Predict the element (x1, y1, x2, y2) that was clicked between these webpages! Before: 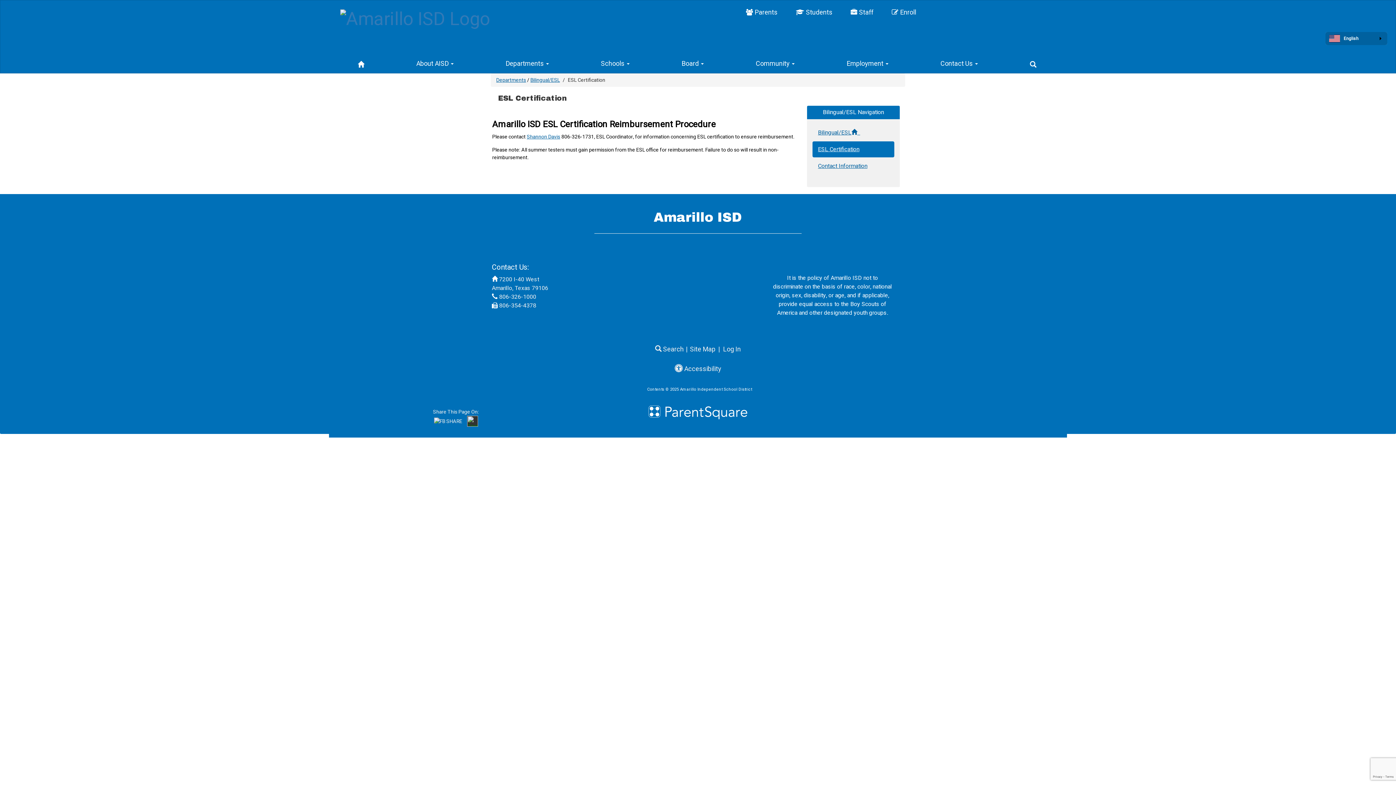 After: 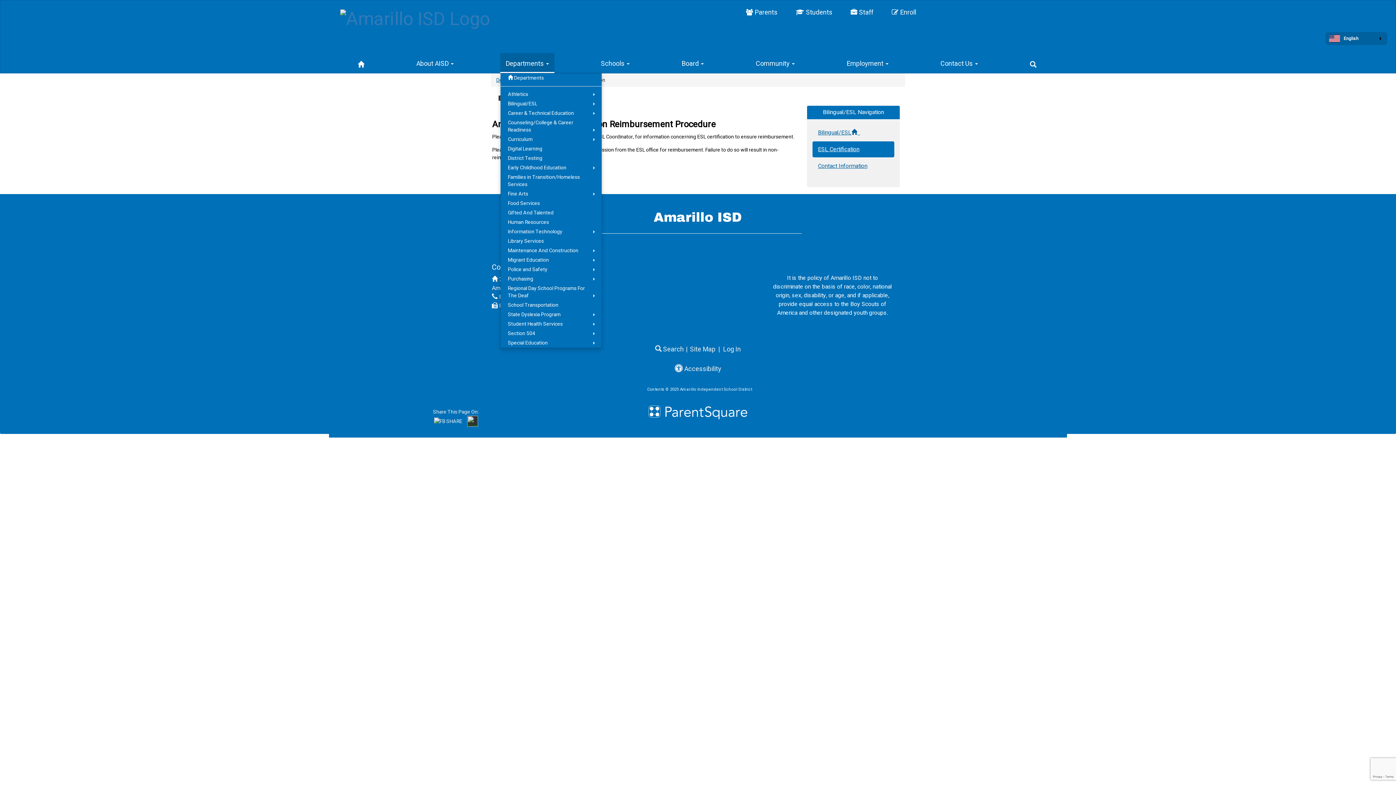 Action: label: Departments  bbox: (500, 53, 554, 73)